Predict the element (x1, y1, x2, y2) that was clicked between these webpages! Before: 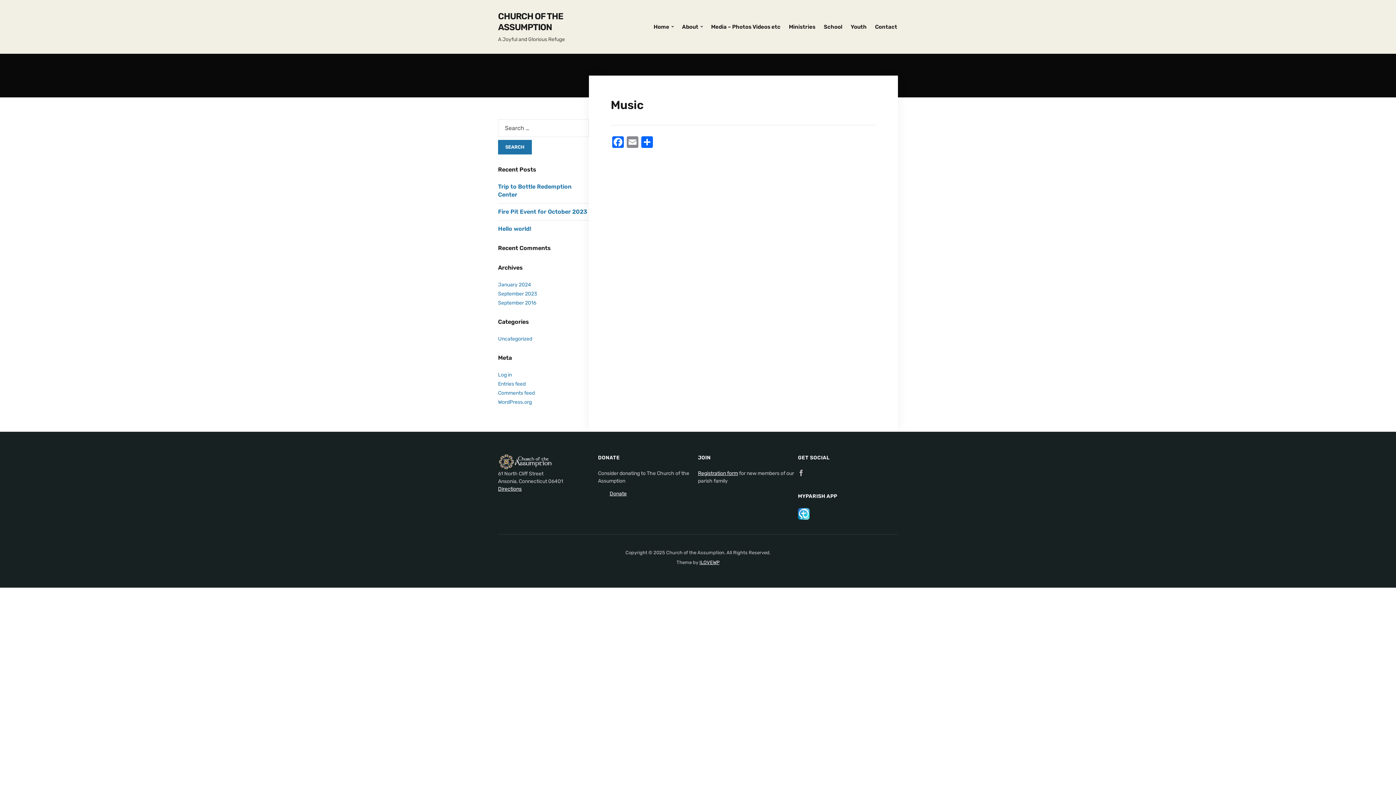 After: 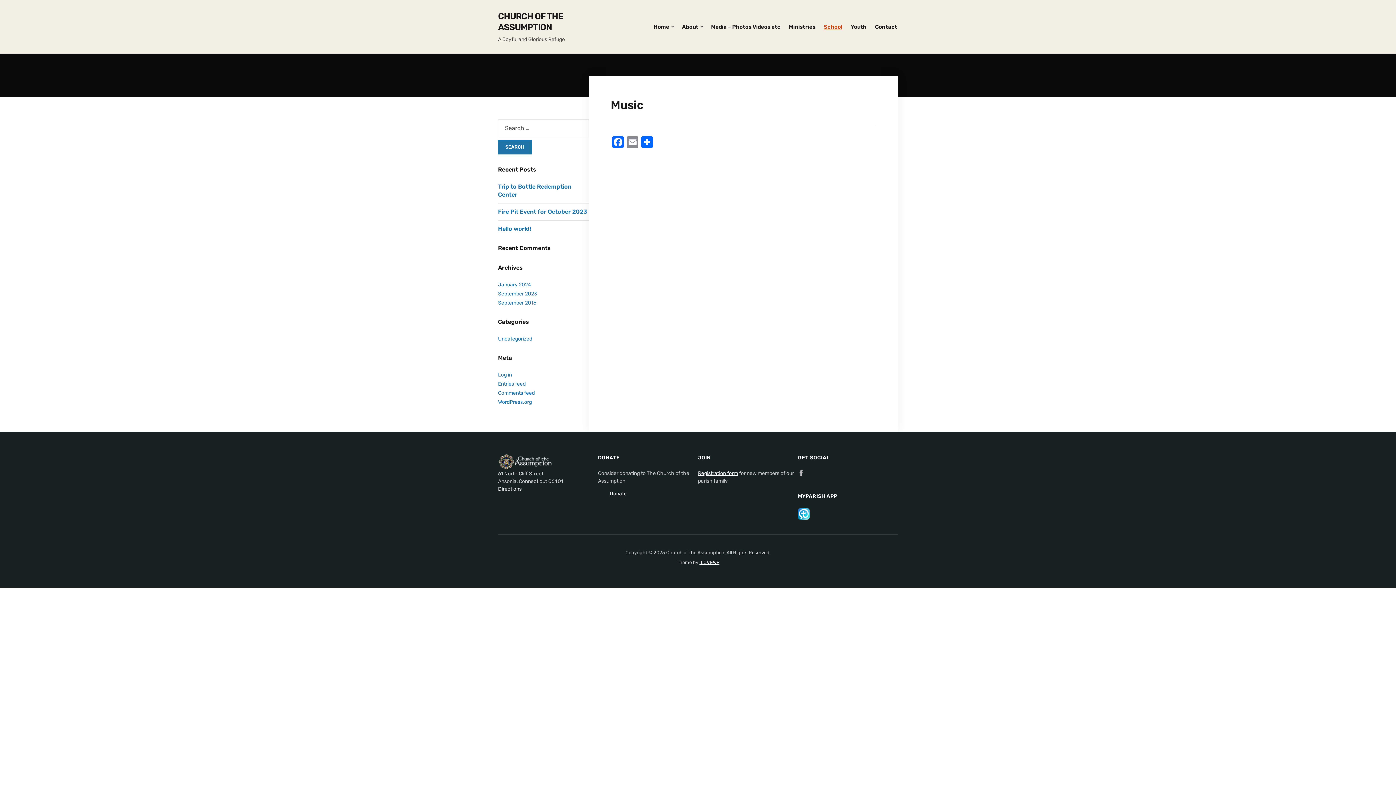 Action: bbox: (823, 19, 843, 34) label: School